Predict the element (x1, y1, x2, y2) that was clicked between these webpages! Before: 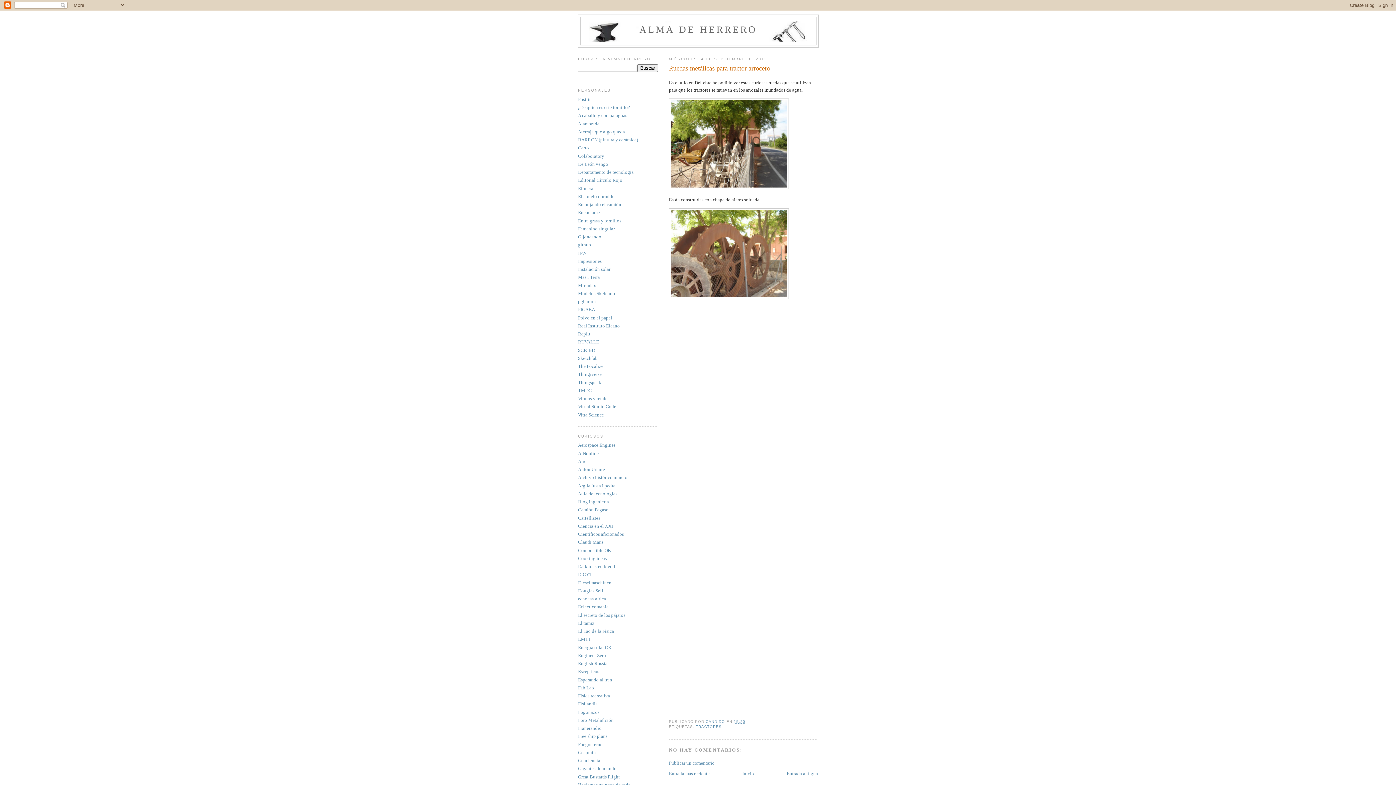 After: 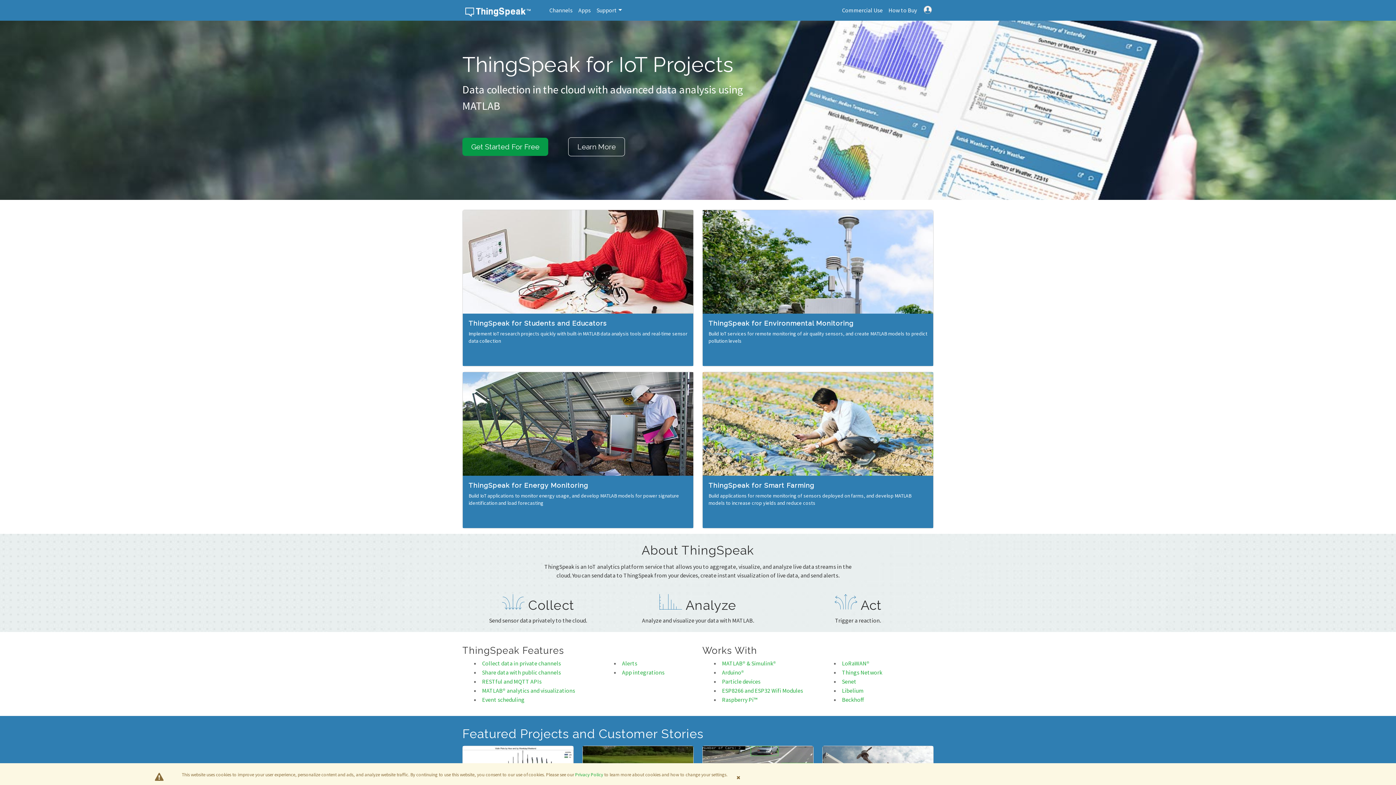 Action: label: Thingspeak bbox: (578, 379, 601, 385)